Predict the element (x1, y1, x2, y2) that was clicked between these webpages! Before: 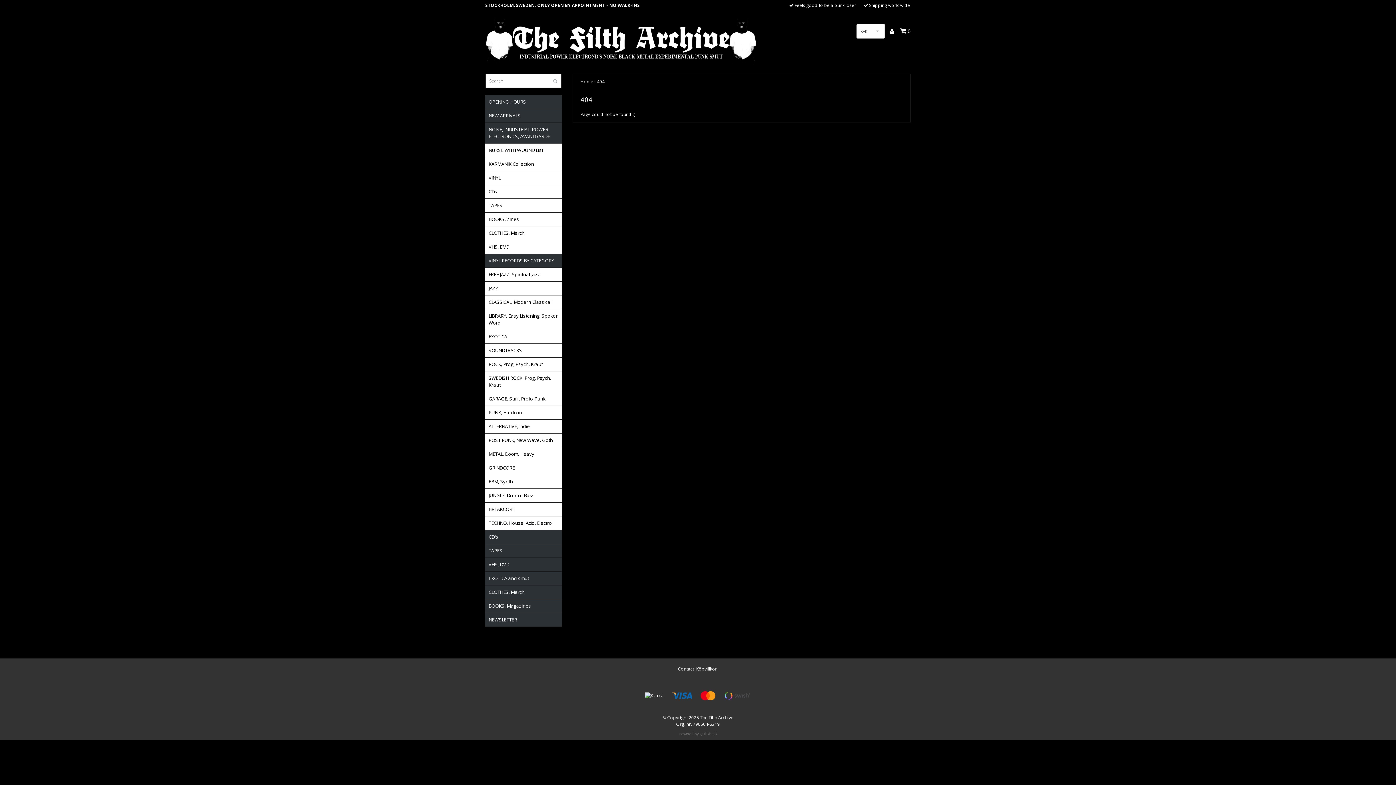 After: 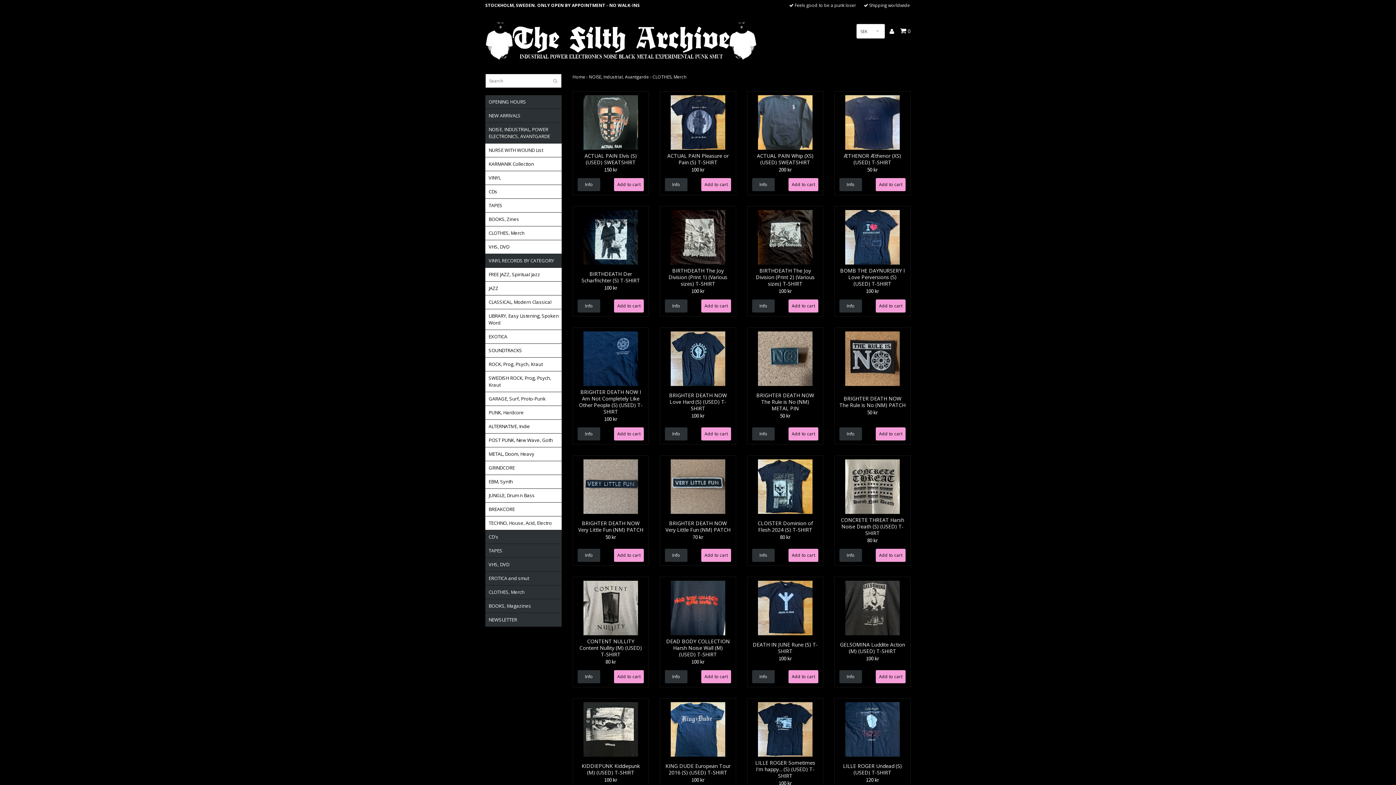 Action: label: CLOTHES, Merch bbox: (488, 226, 561, 239)